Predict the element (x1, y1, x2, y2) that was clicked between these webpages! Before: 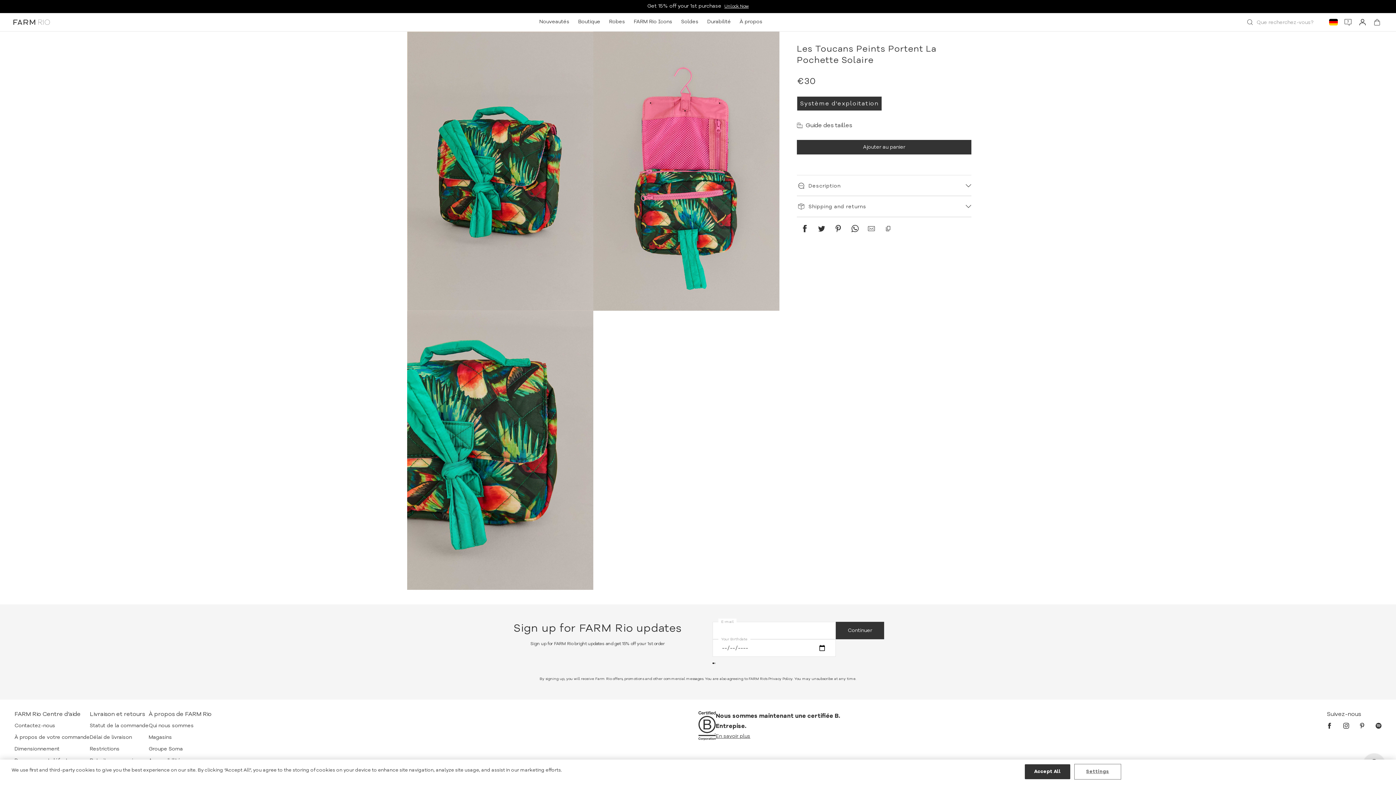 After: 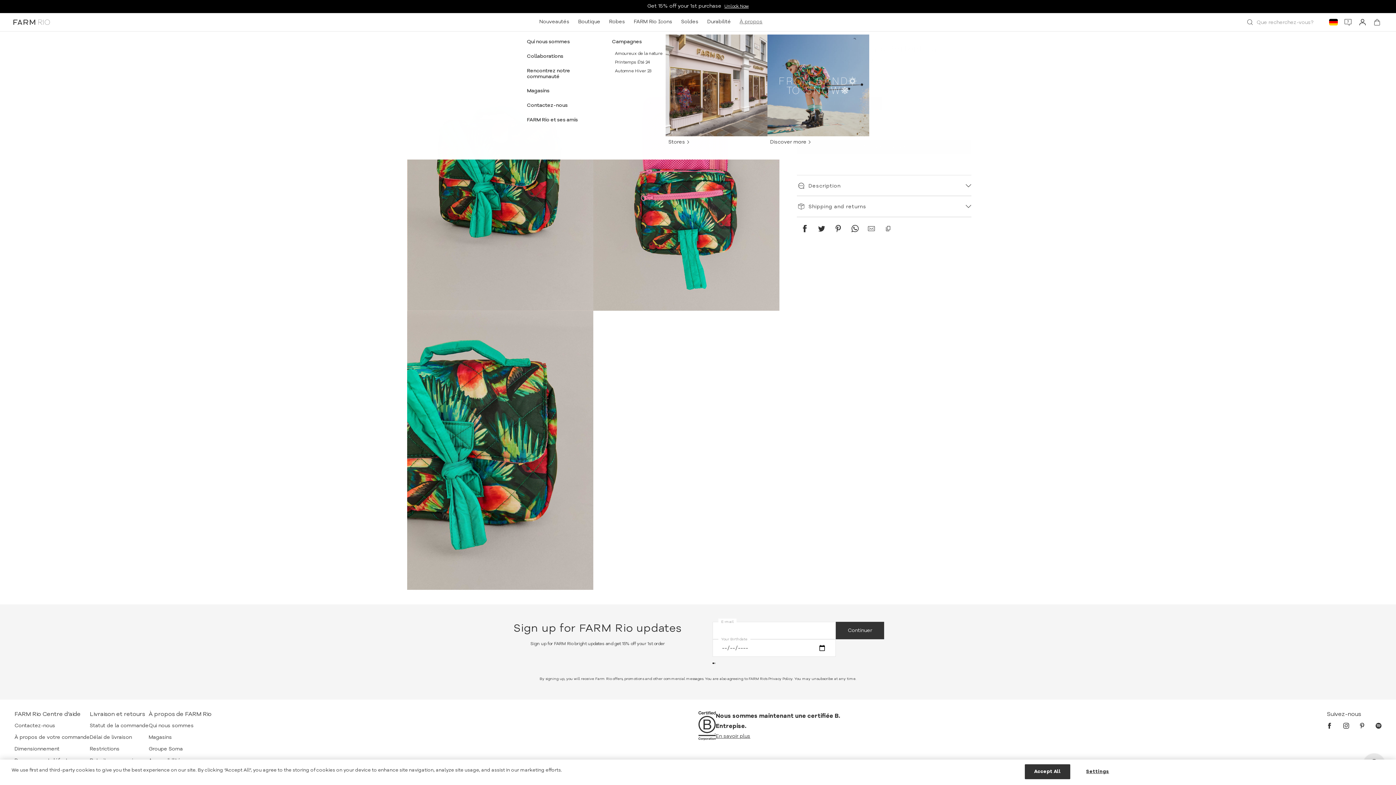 Action: label: À propos bbox: (735, 13, 767, 30)